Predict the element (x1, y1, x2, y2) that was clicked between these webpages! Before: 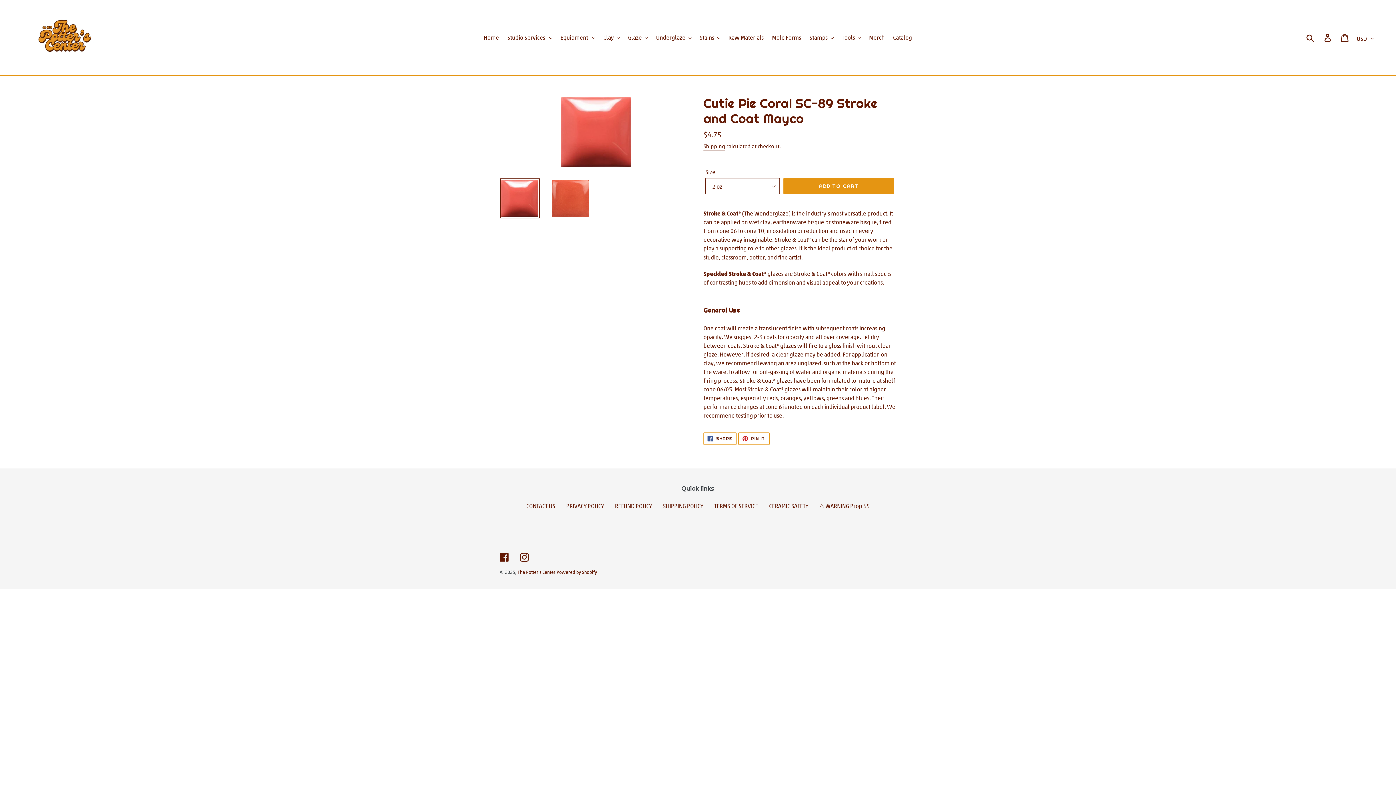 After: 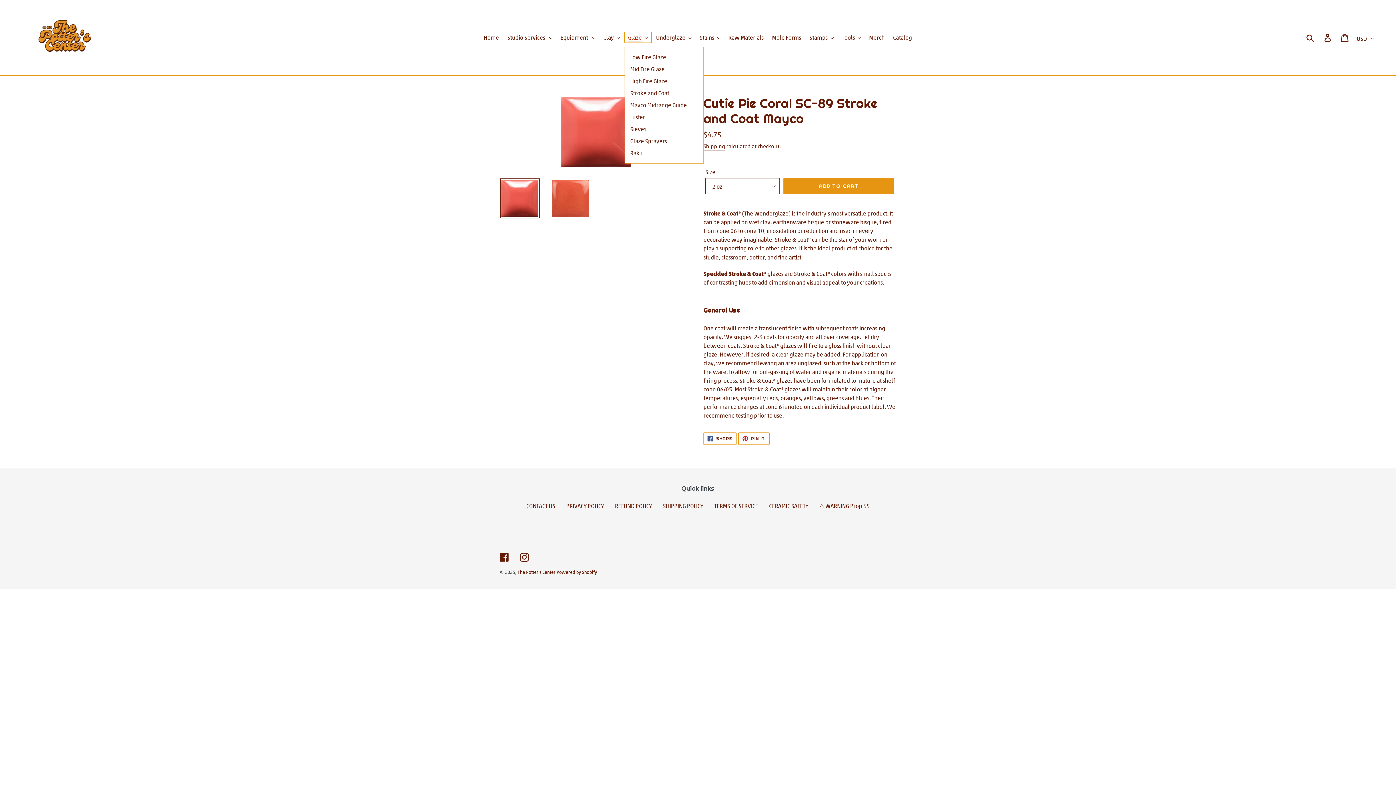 Action: label: Glaze bbox: (624, 32, 651, 42)